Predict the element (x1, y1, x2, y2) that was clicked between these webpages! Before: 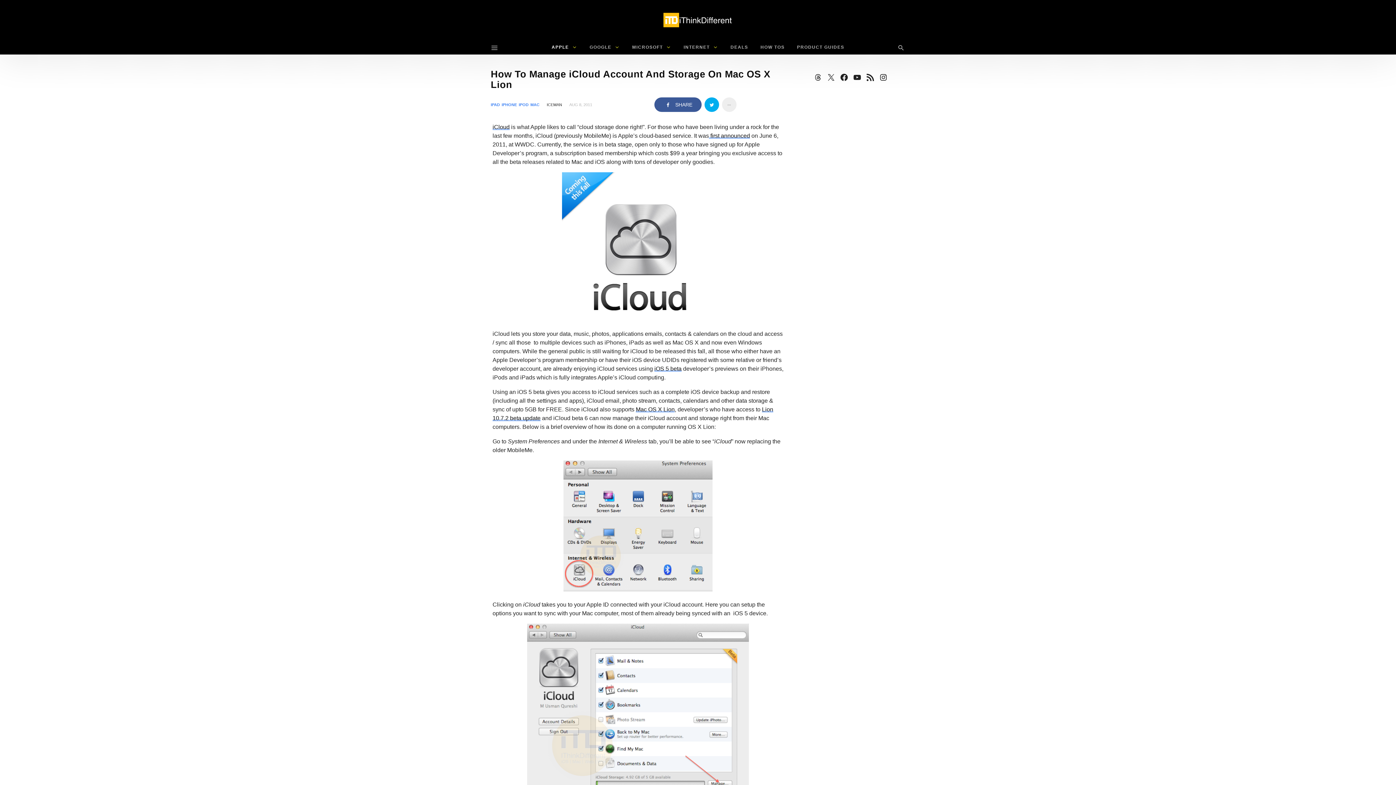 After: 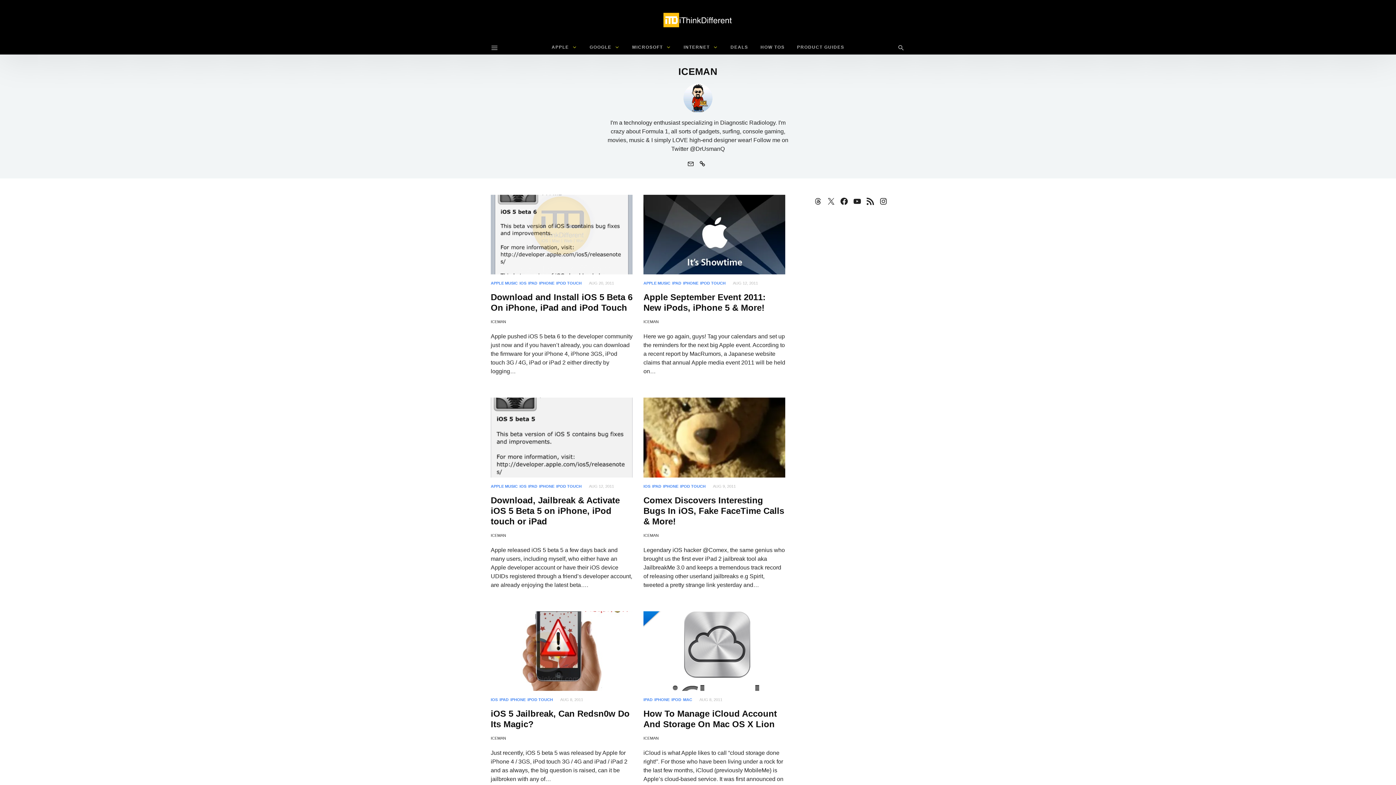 Action: bbox: (546, 102, 562, 106) label: ICEMAN